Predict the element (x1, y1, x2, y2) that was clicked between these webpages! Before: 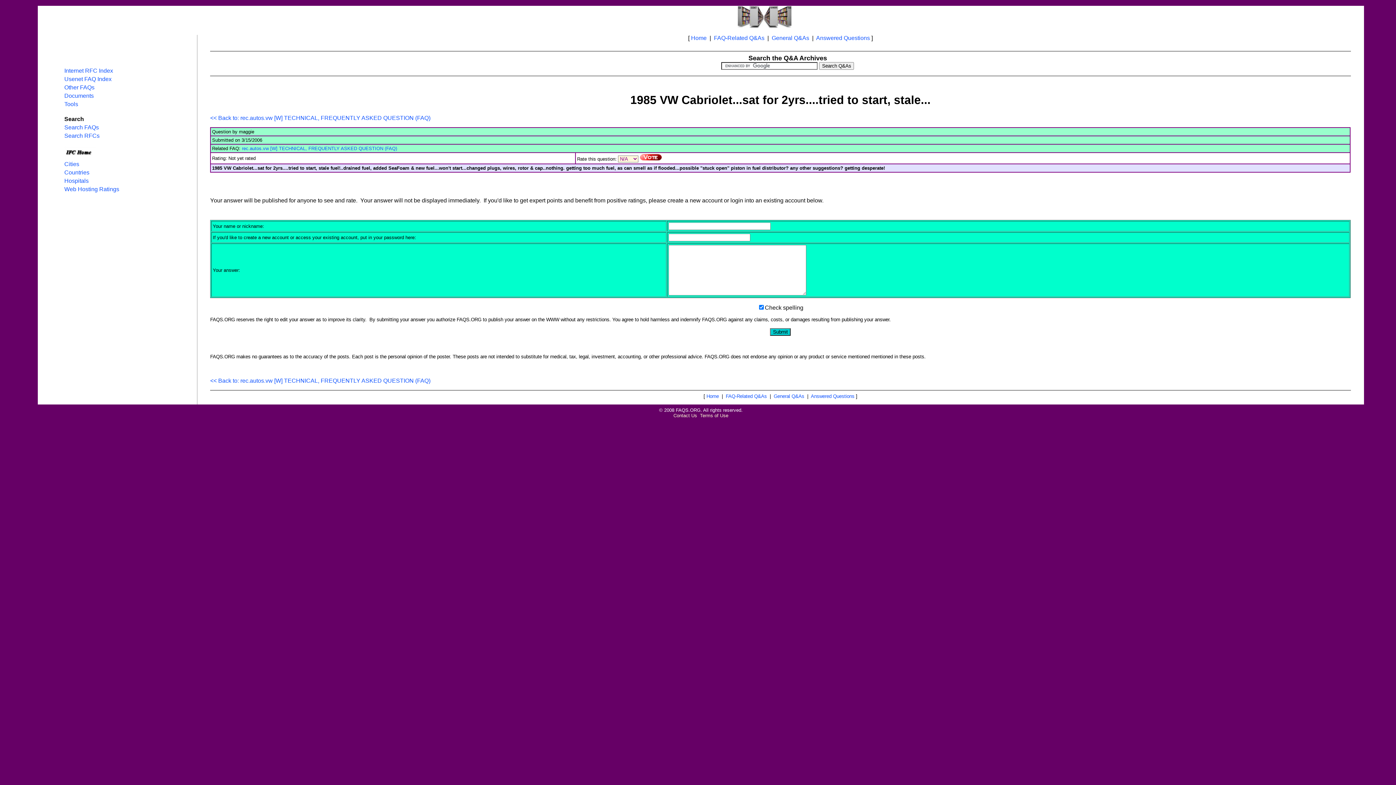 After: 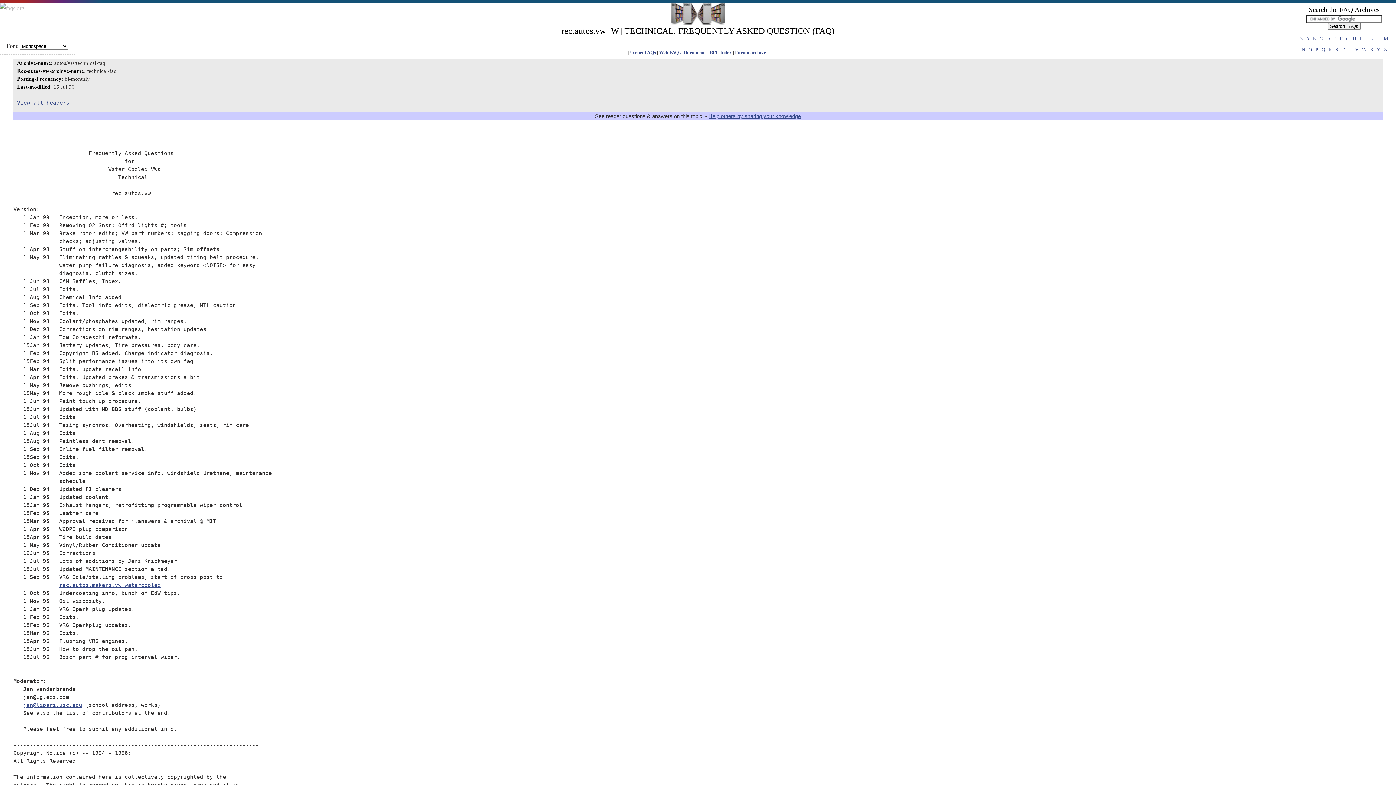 Action: label: << Back to: rec.autos.vw [W] TECHNICAL, FREQUENTLY ASKED QUESTION (FAQ) bbox: (210, 377, 430, 383)